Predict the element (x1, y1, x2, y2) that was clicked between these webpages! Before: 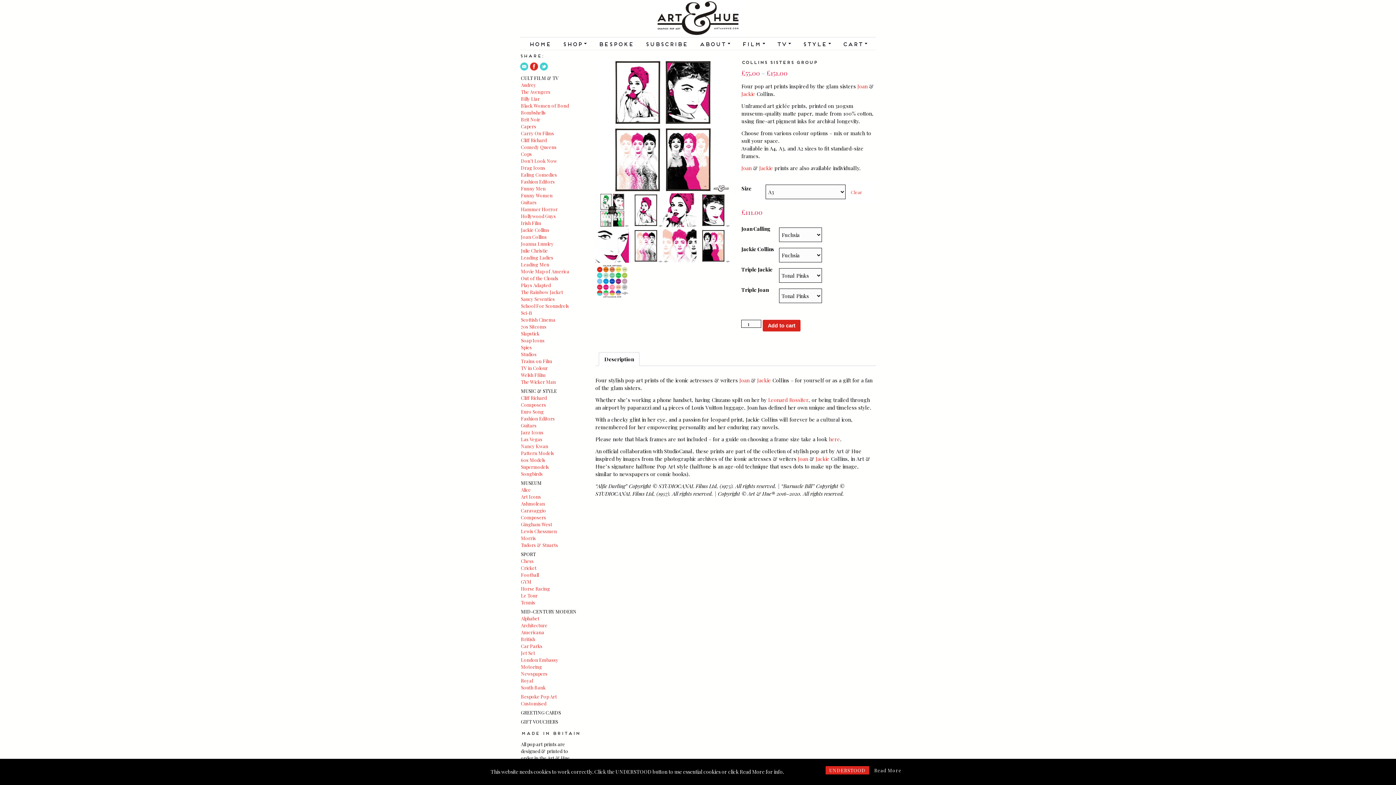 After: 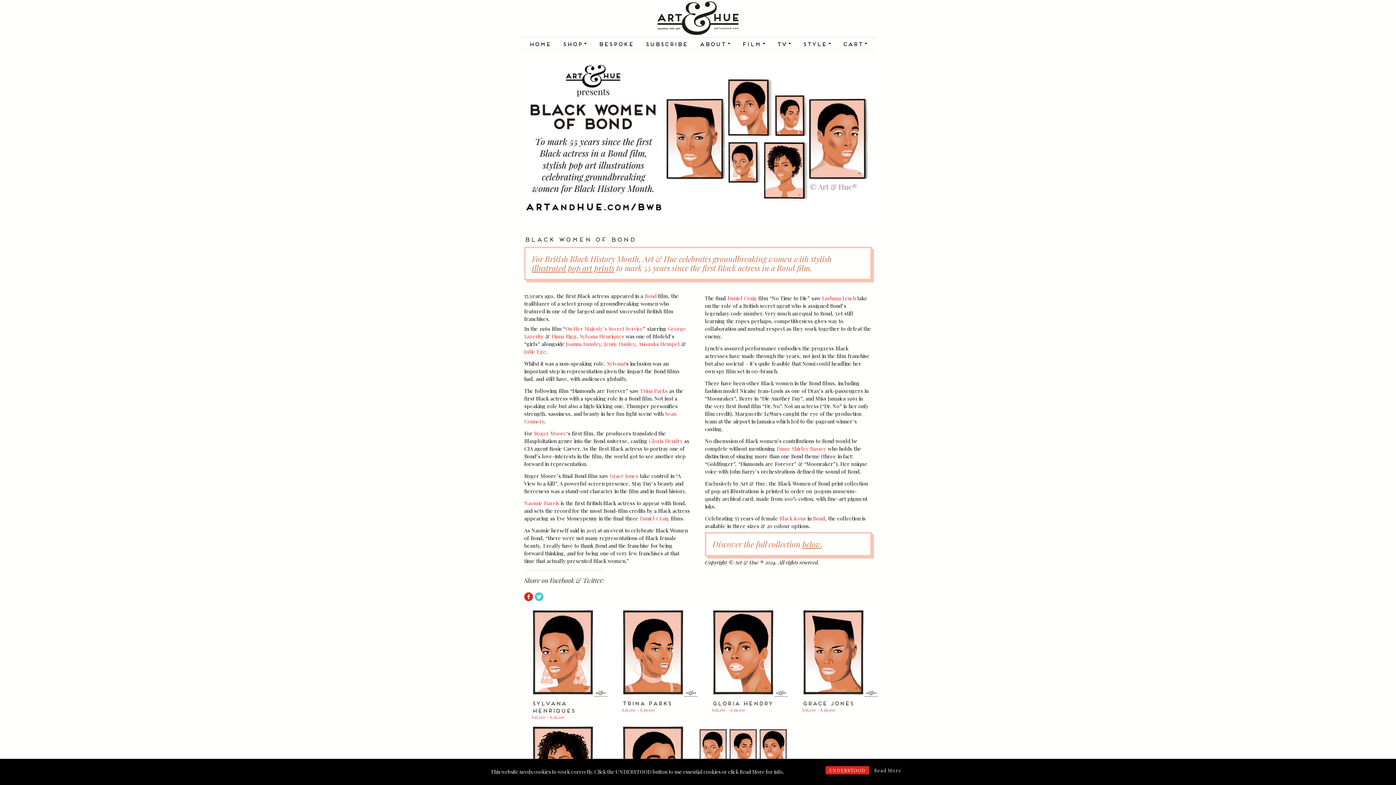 Action: label: Black Women of Bond bbox: (521, 102, 569, 108)